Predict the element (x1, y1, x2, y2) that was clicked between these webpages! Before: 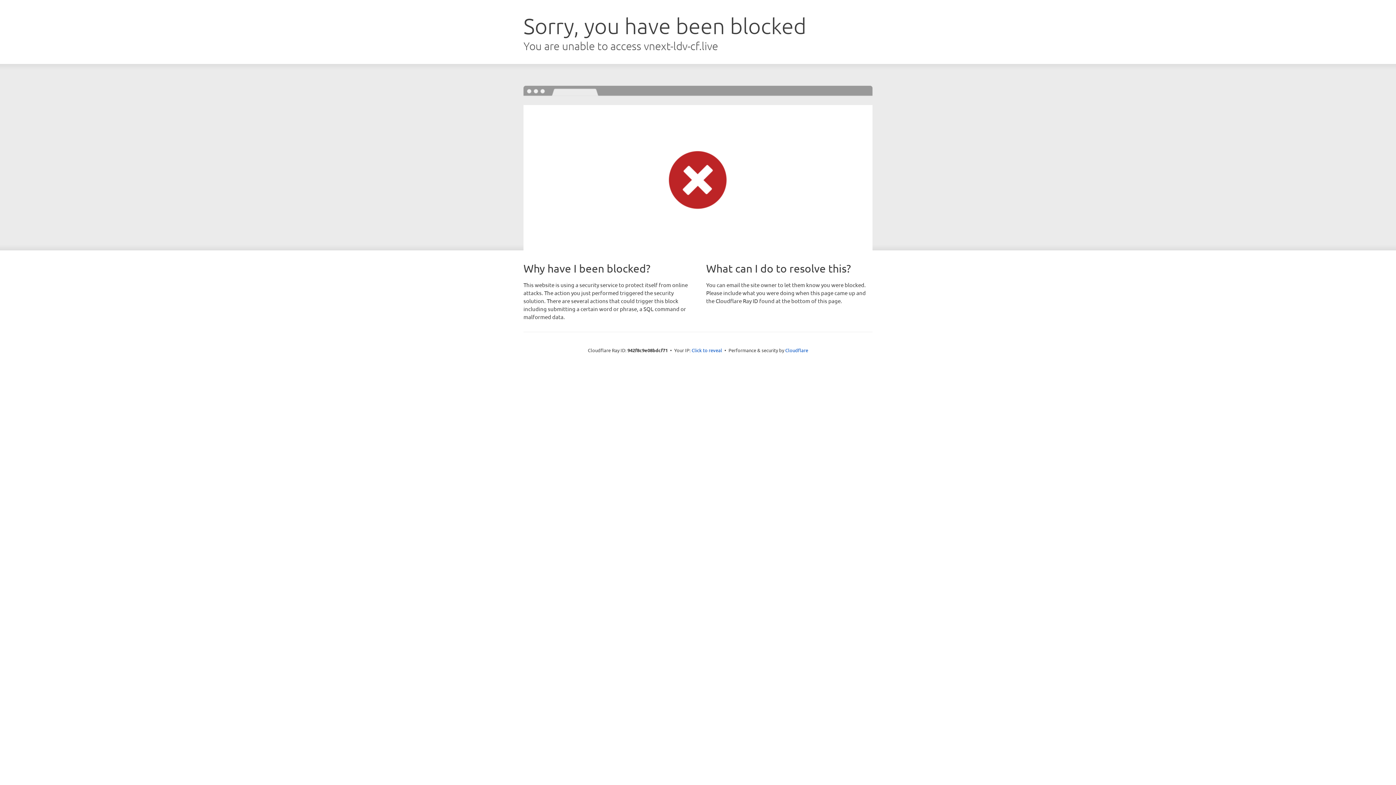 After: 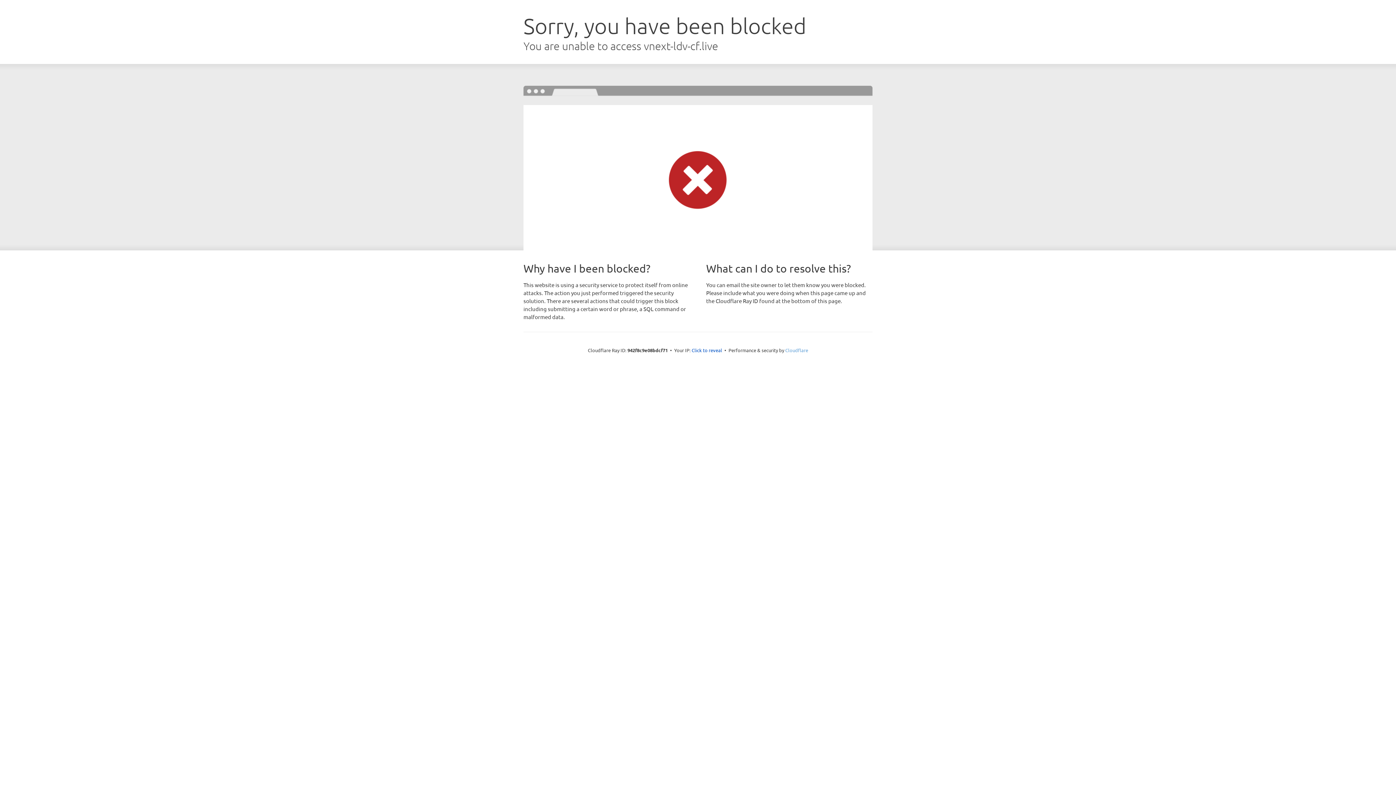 Action: label: Cloudflare bbox: (785, 347, 808, 353)